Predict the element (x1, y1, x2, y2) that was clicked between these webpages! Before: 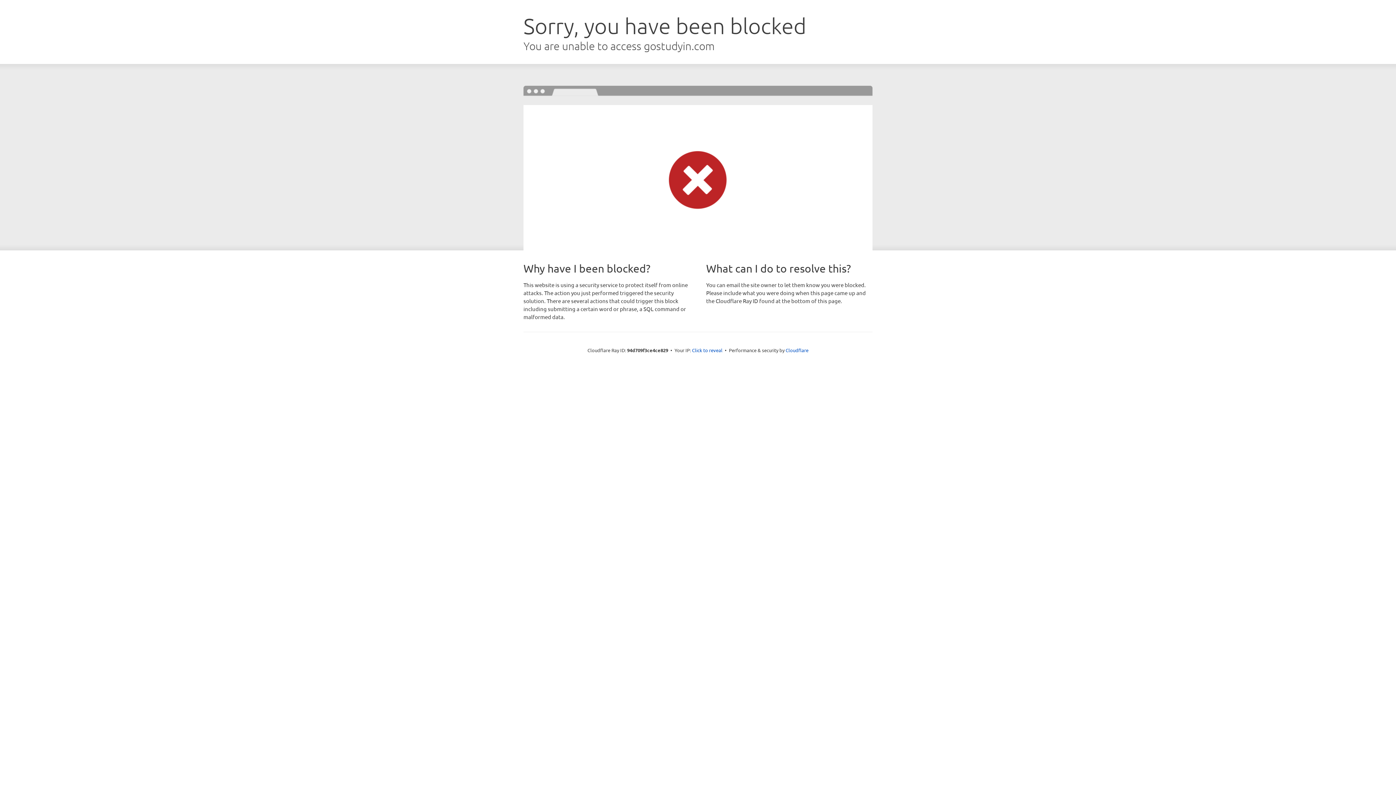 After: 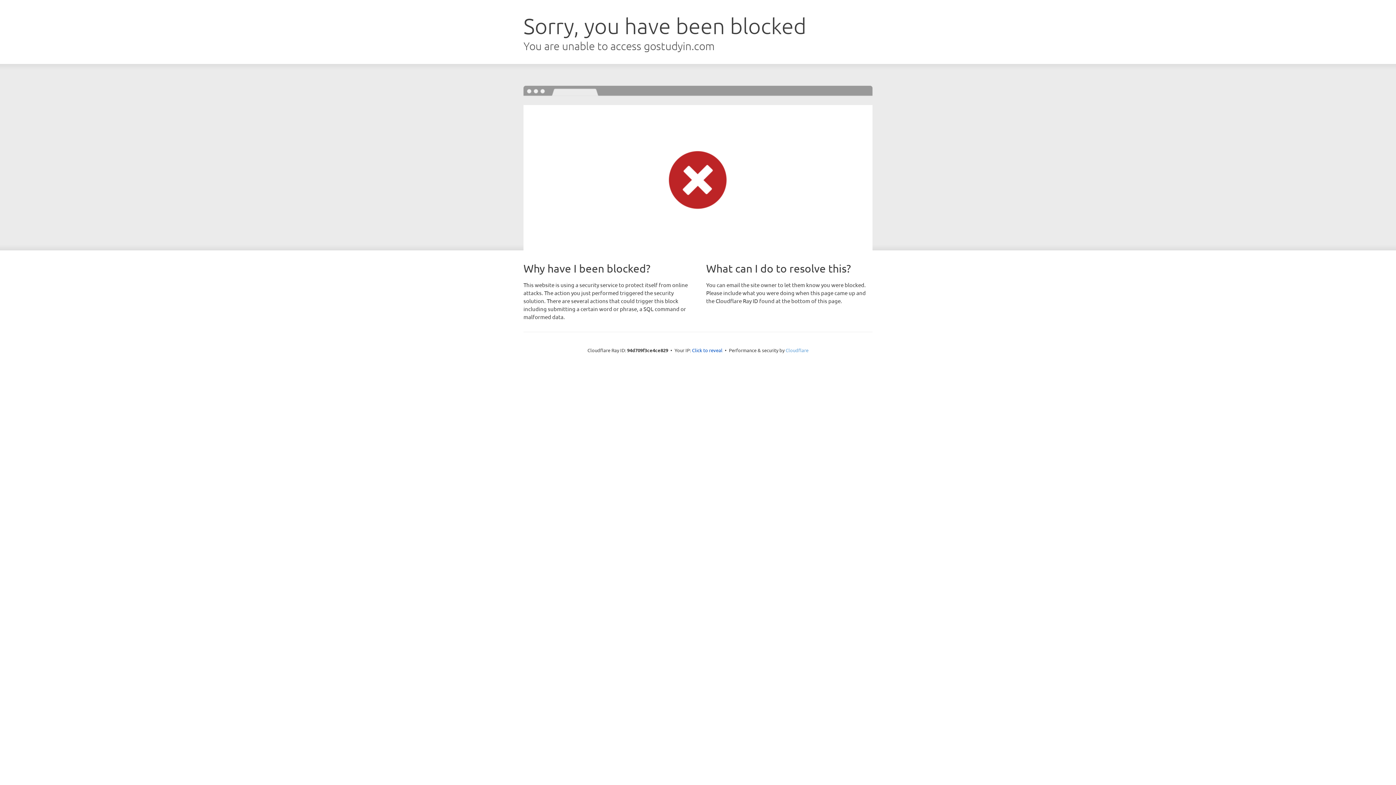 Action: bbox: (785, 347, 808, 353) label: Cloudflare